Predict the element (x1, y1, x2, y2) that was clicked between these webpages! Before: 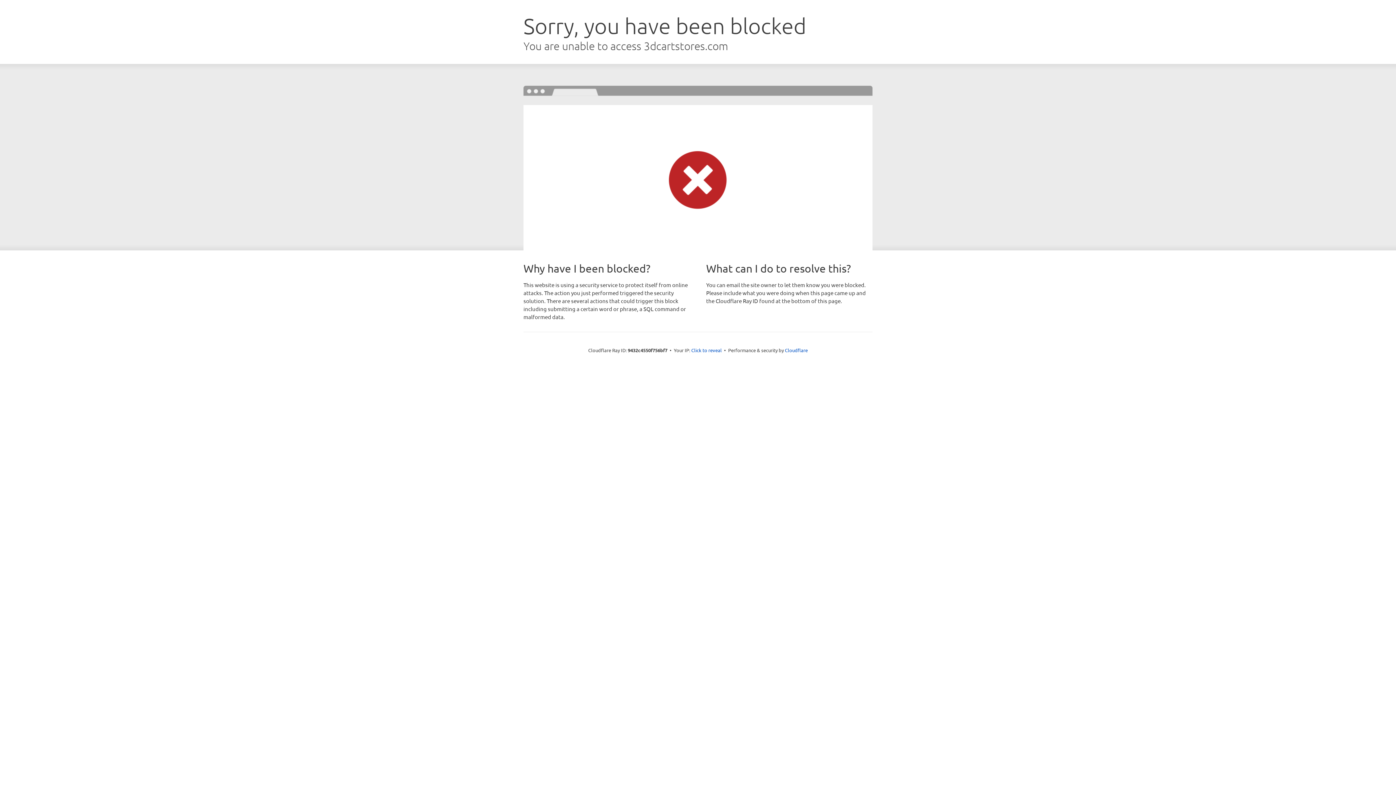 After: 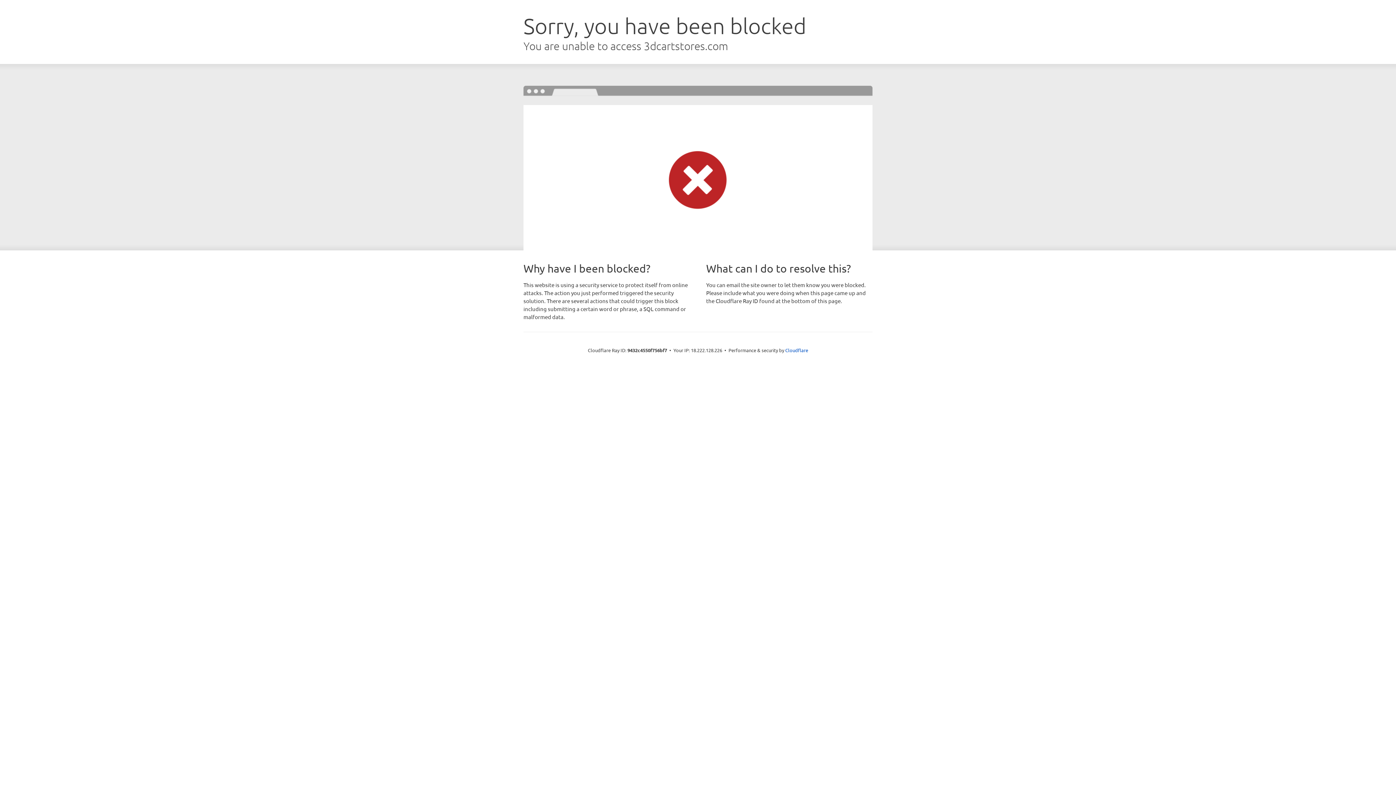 Action: label: Click to reveal bbox: (691, 346, 722, 353)